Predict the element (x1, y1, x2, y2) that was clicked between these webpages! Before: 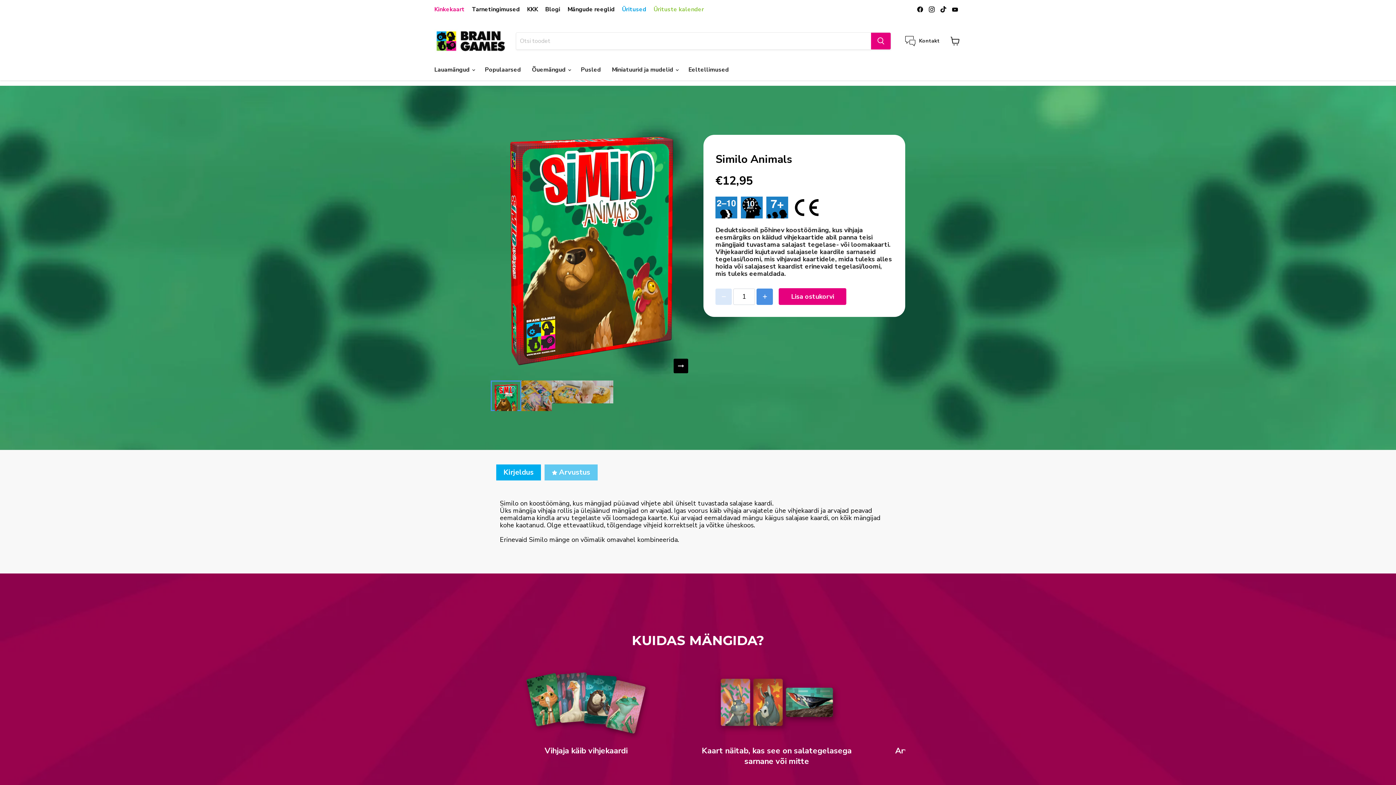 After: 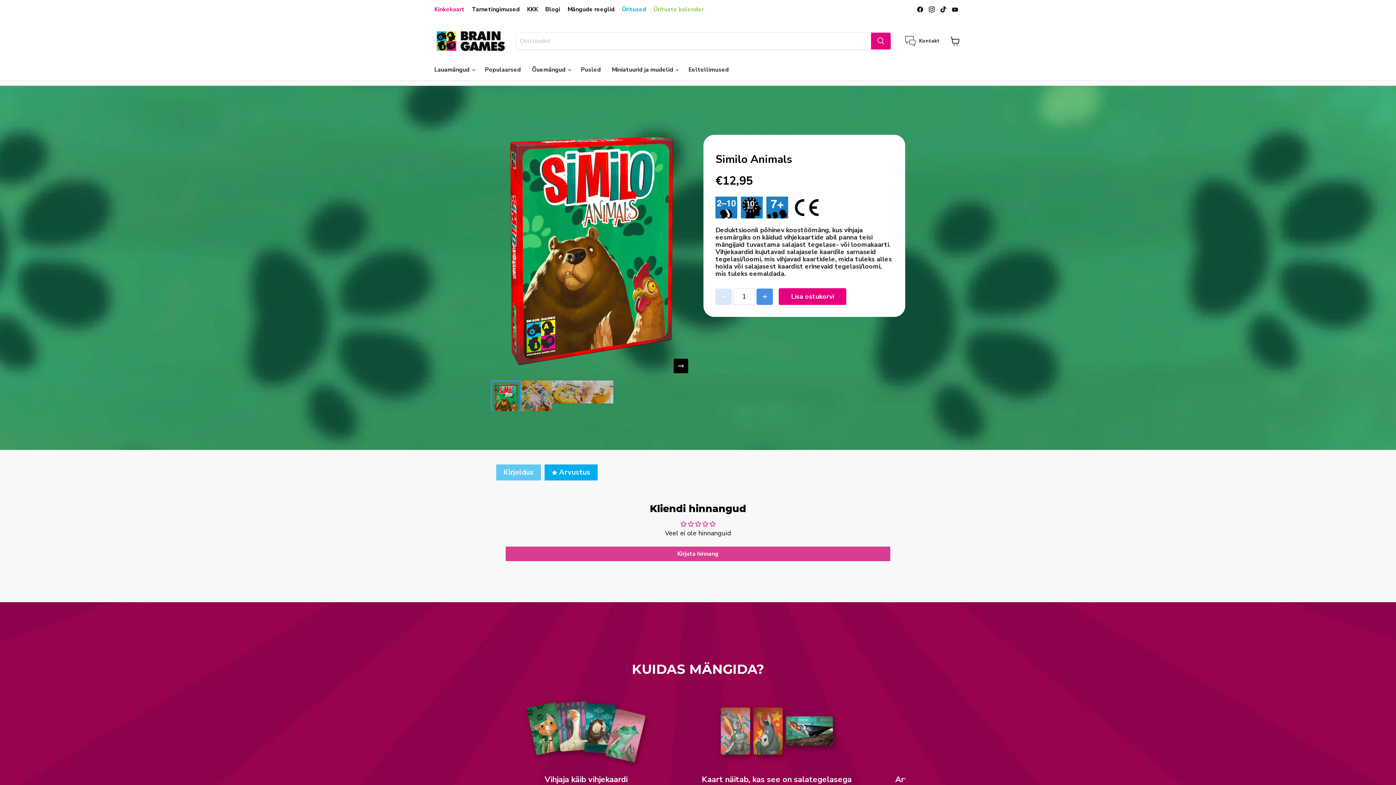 Action: bbox: (544, 464, 597, 480) label: Arvustus